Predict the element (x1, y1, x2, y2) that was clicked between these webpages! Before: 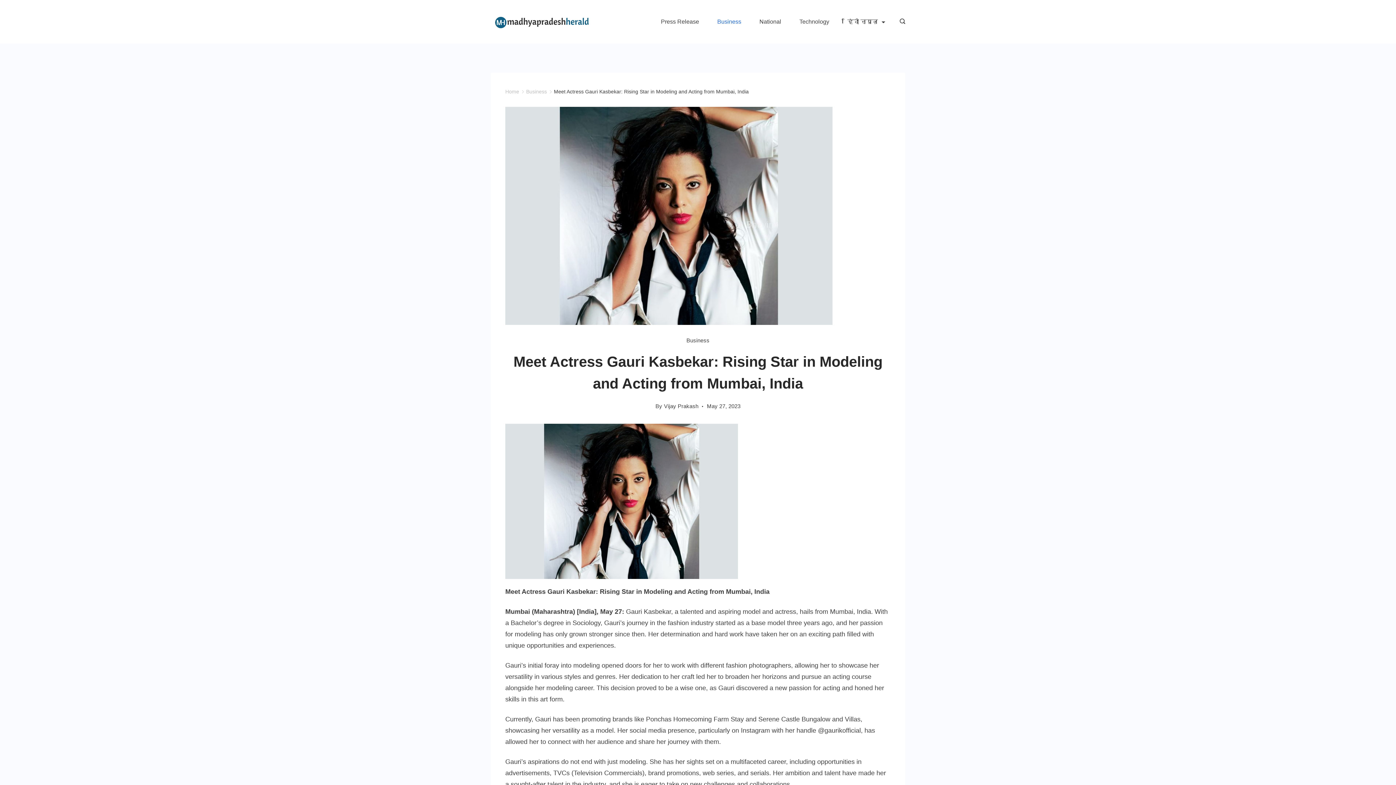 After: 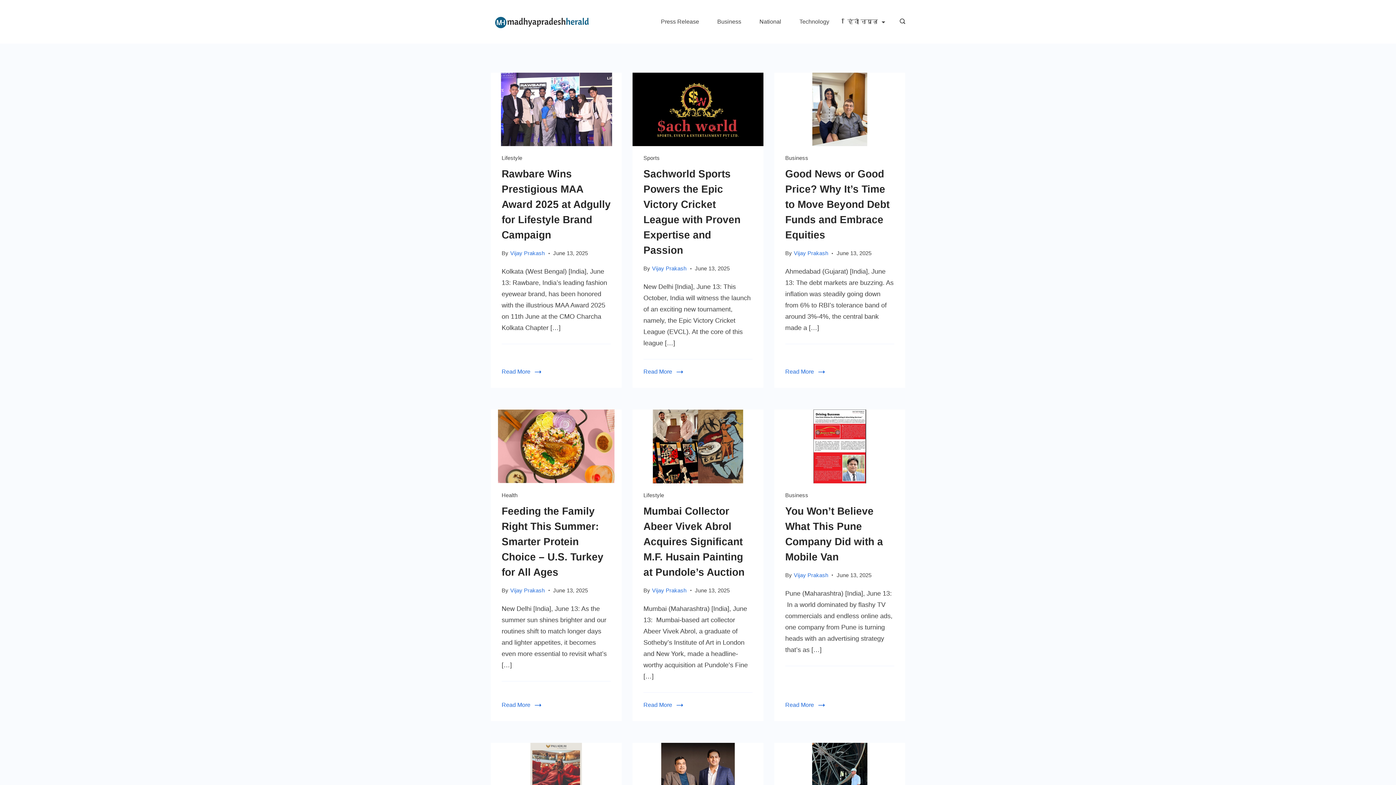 Action: label: Home bbox: (505, 88, 519, 94)